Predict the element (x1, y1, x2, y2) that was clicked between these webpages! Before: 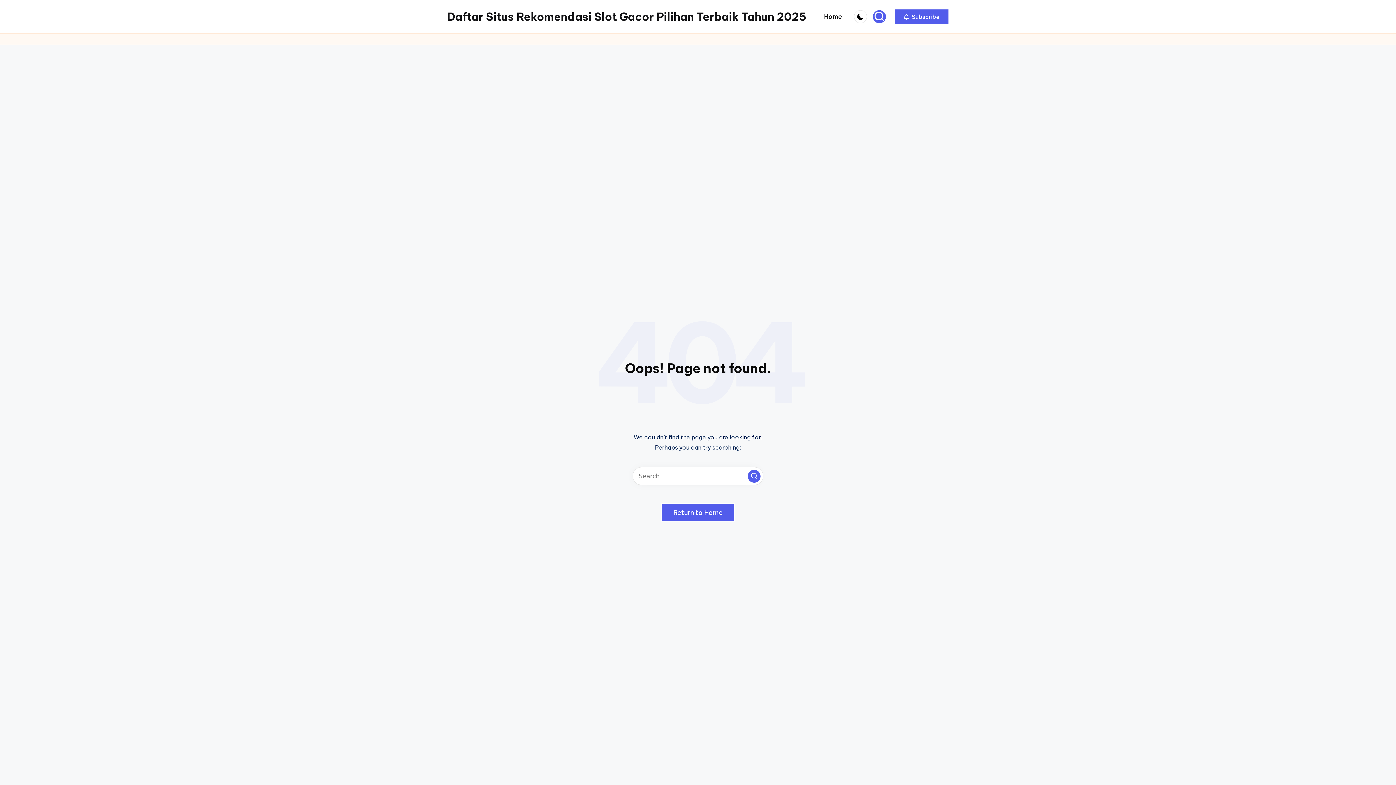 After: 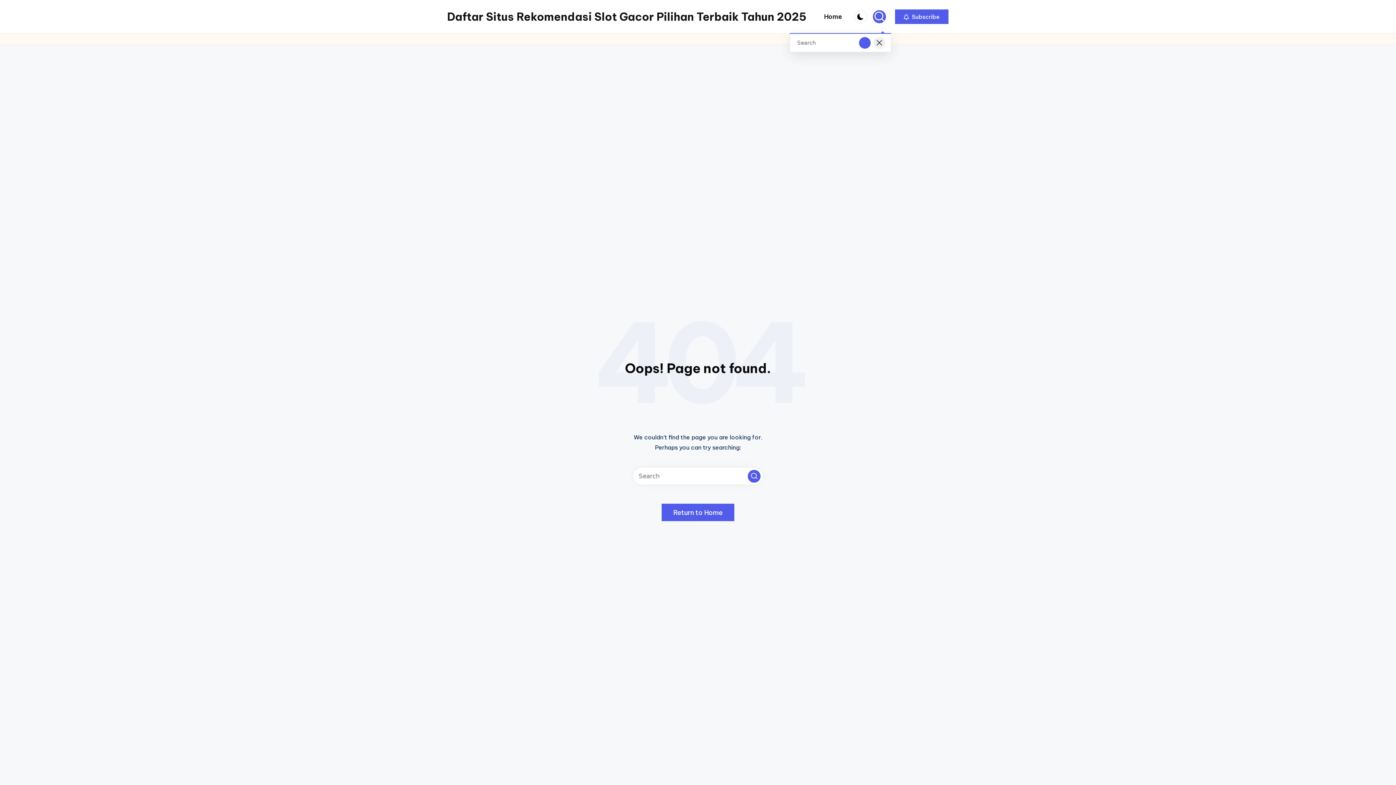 Action: bbox: (873, 10, 886, 23)